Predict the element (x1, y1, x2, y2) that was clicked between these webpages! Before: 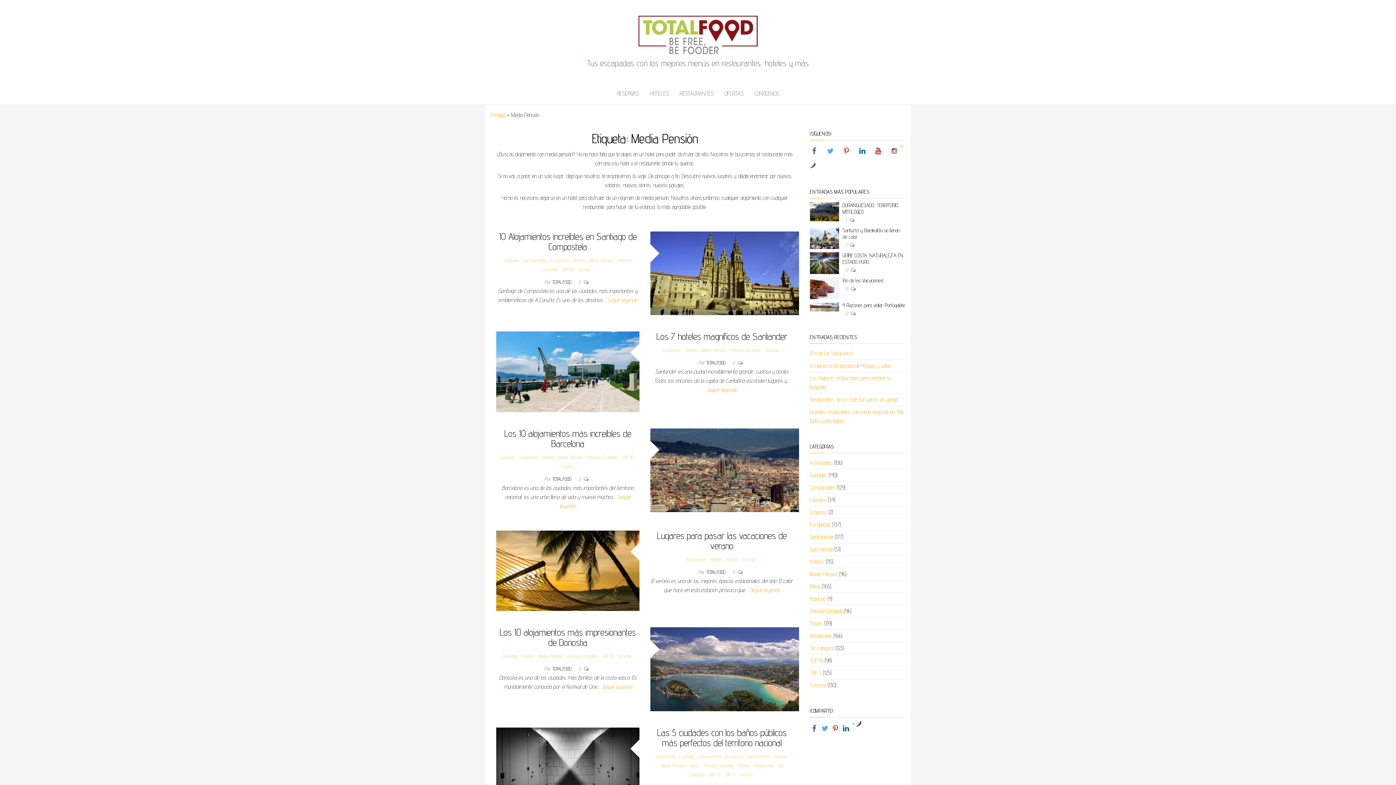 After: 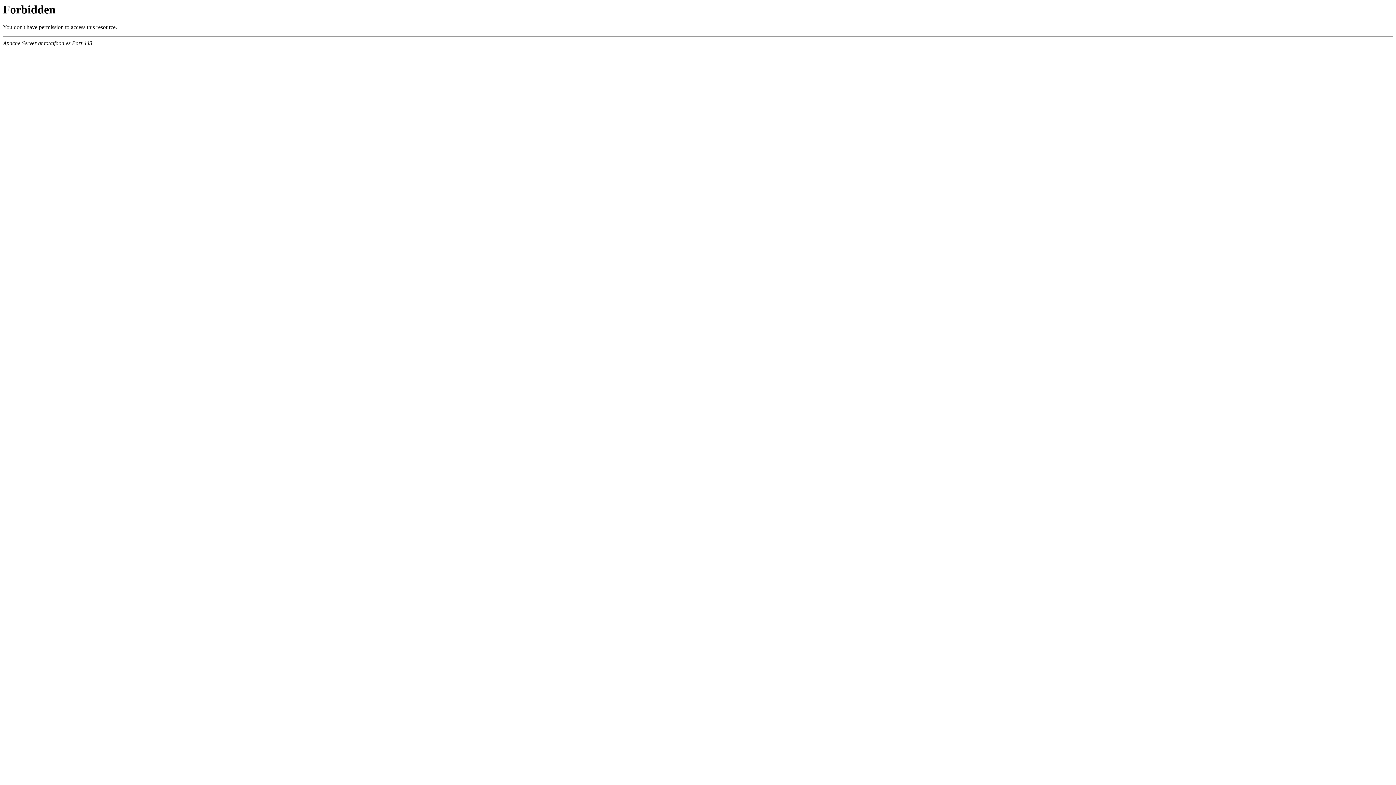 Action: bbox: (644, 82, 674, 104) label: HOTELES